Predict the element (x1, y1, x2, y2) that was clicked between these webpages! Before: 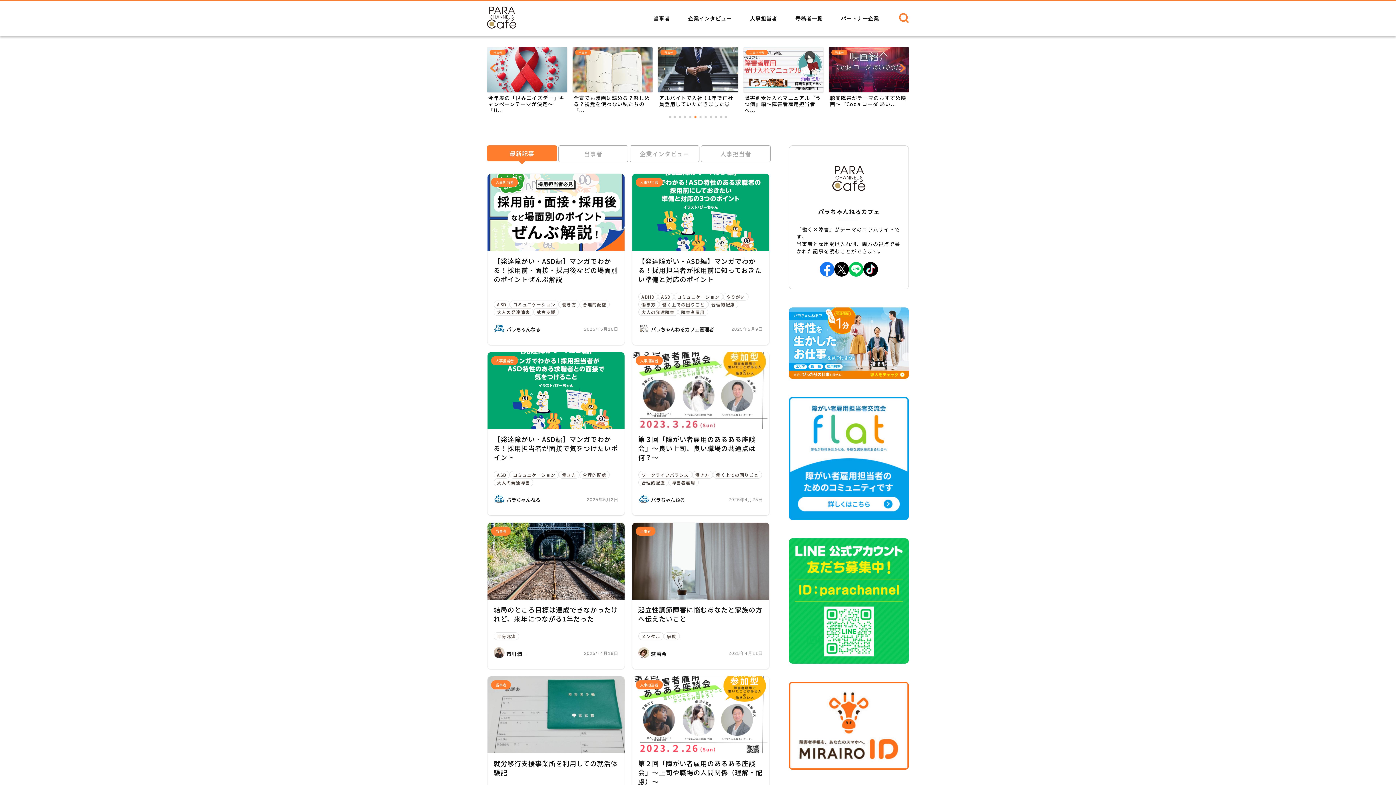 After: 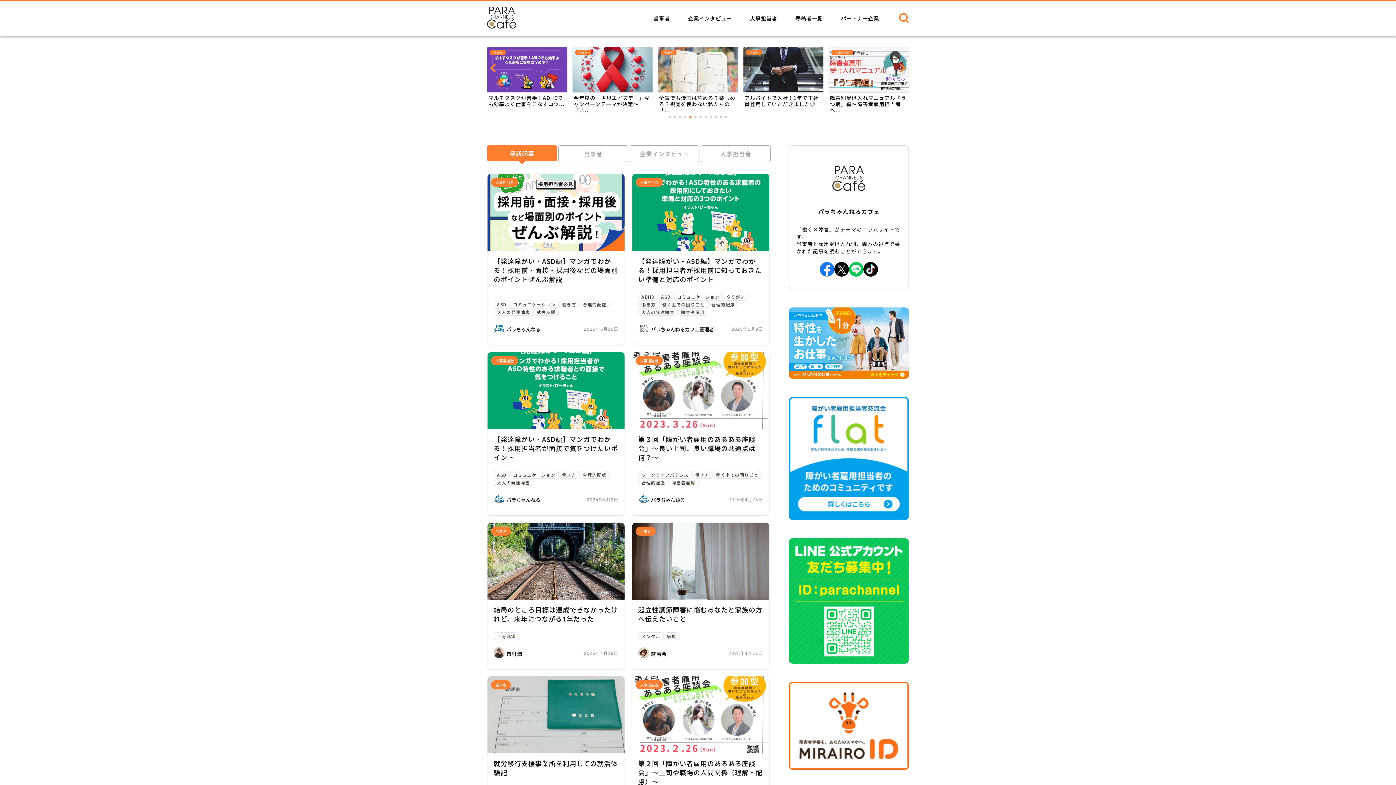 Action: bbox: (487, 21, 516, 30)